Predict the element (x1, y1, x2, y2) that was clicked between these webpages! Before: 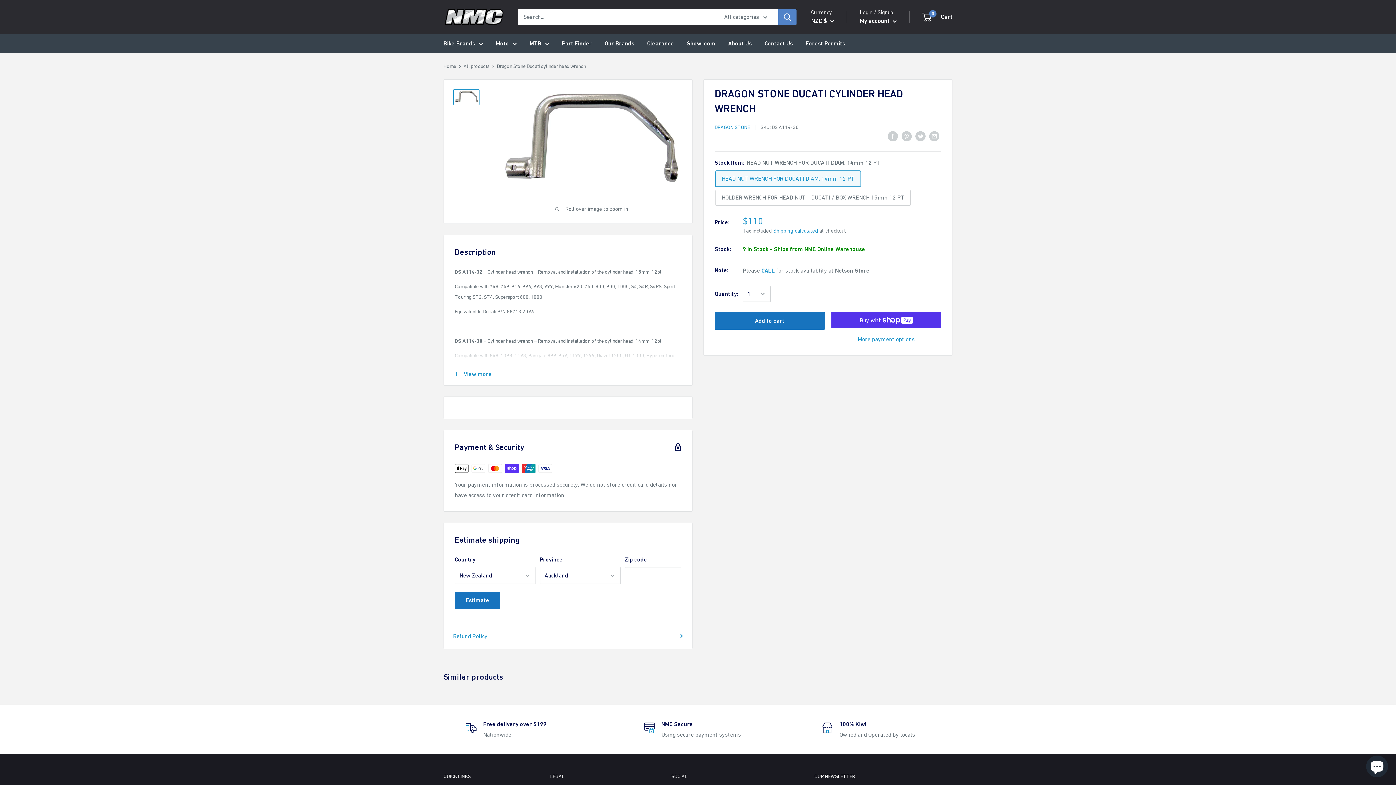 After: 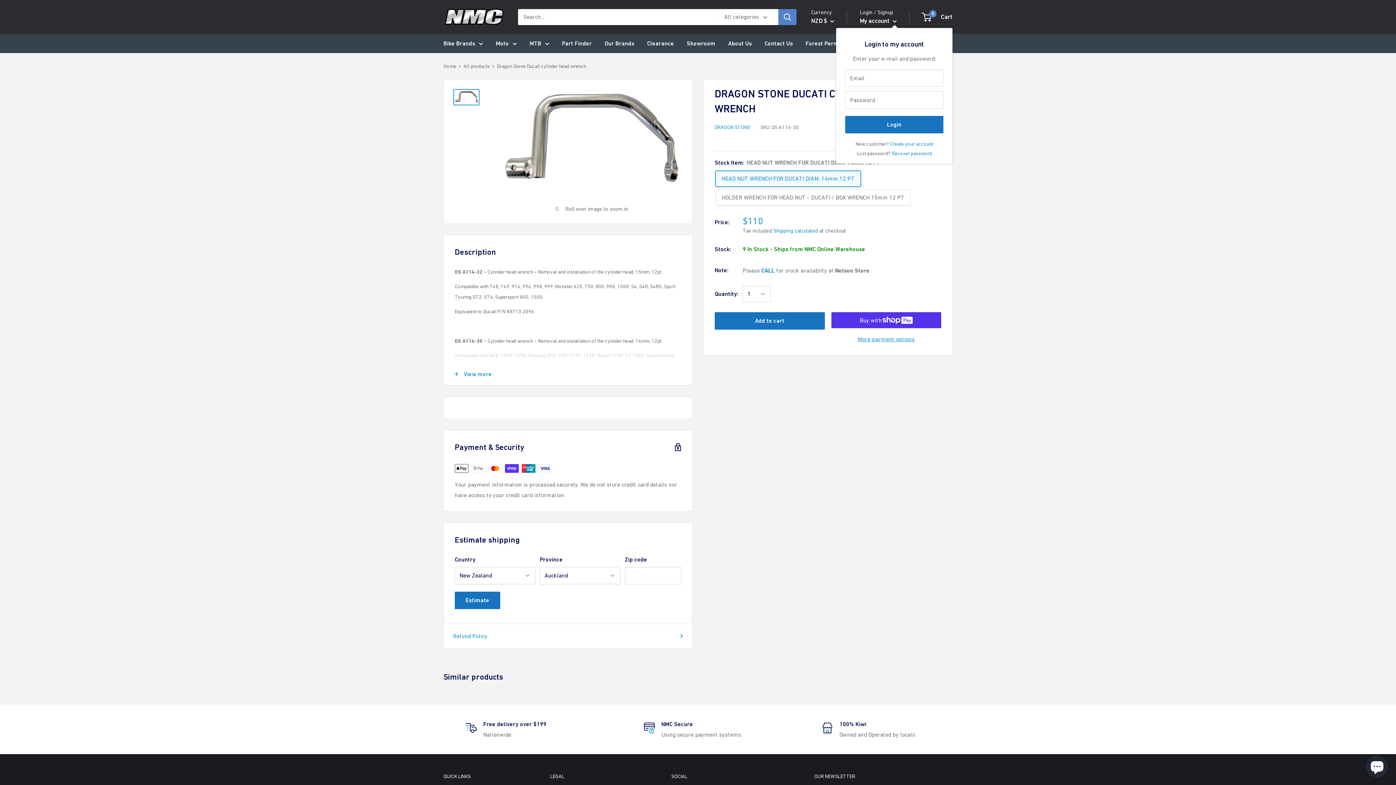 Action: bbox: (860, 15, 897, 26) label: My account 